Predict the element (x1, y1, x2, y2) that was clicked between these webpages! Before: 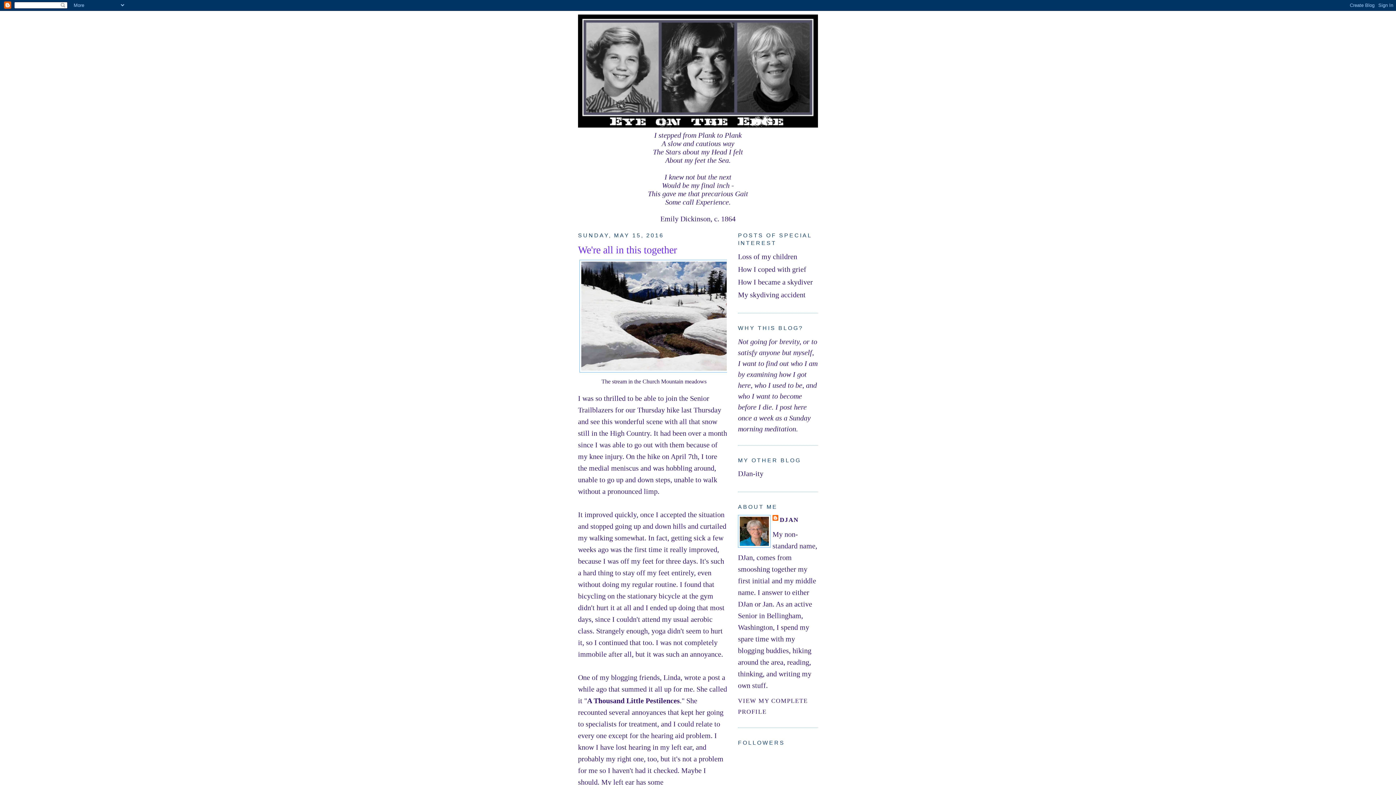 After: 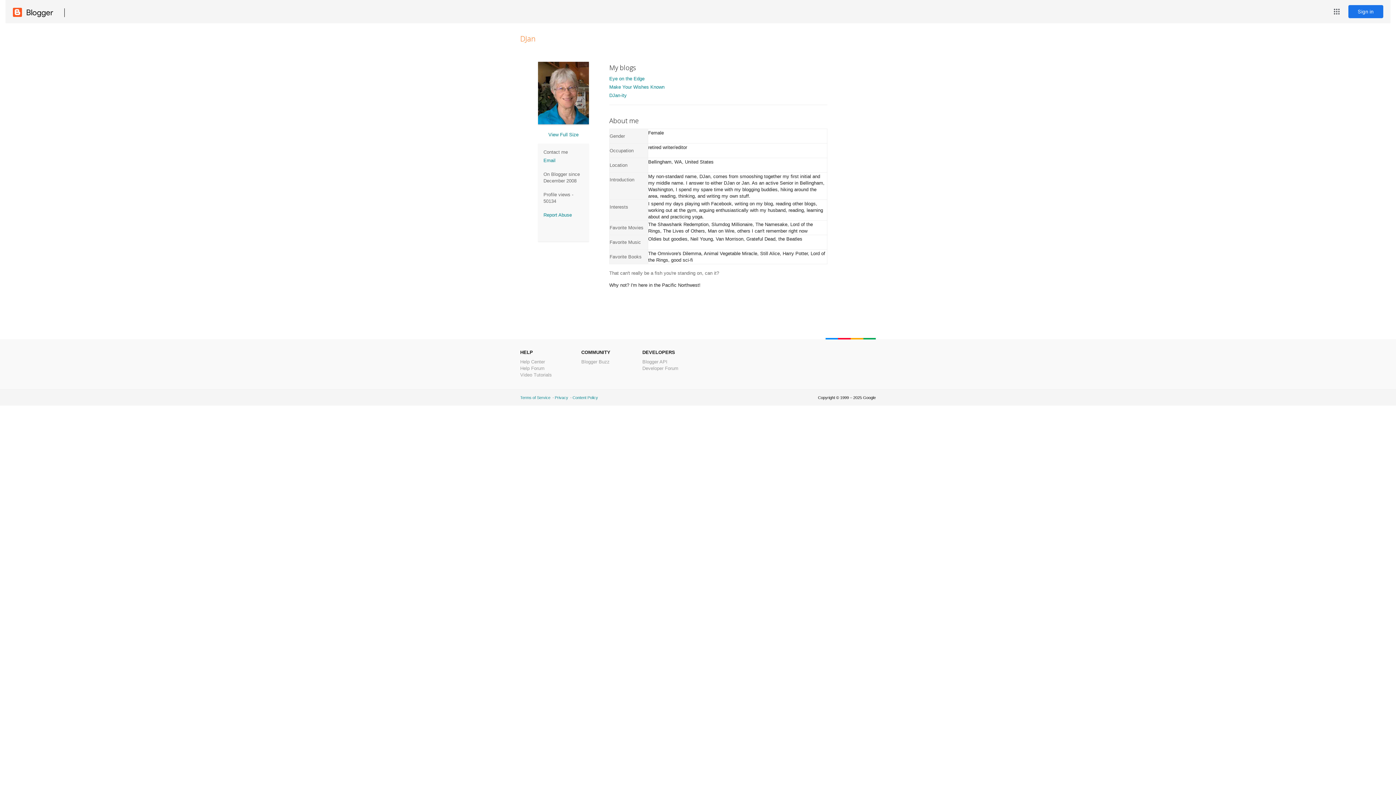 Action: label: DJAN bbox: (772, 515, 798, 525)